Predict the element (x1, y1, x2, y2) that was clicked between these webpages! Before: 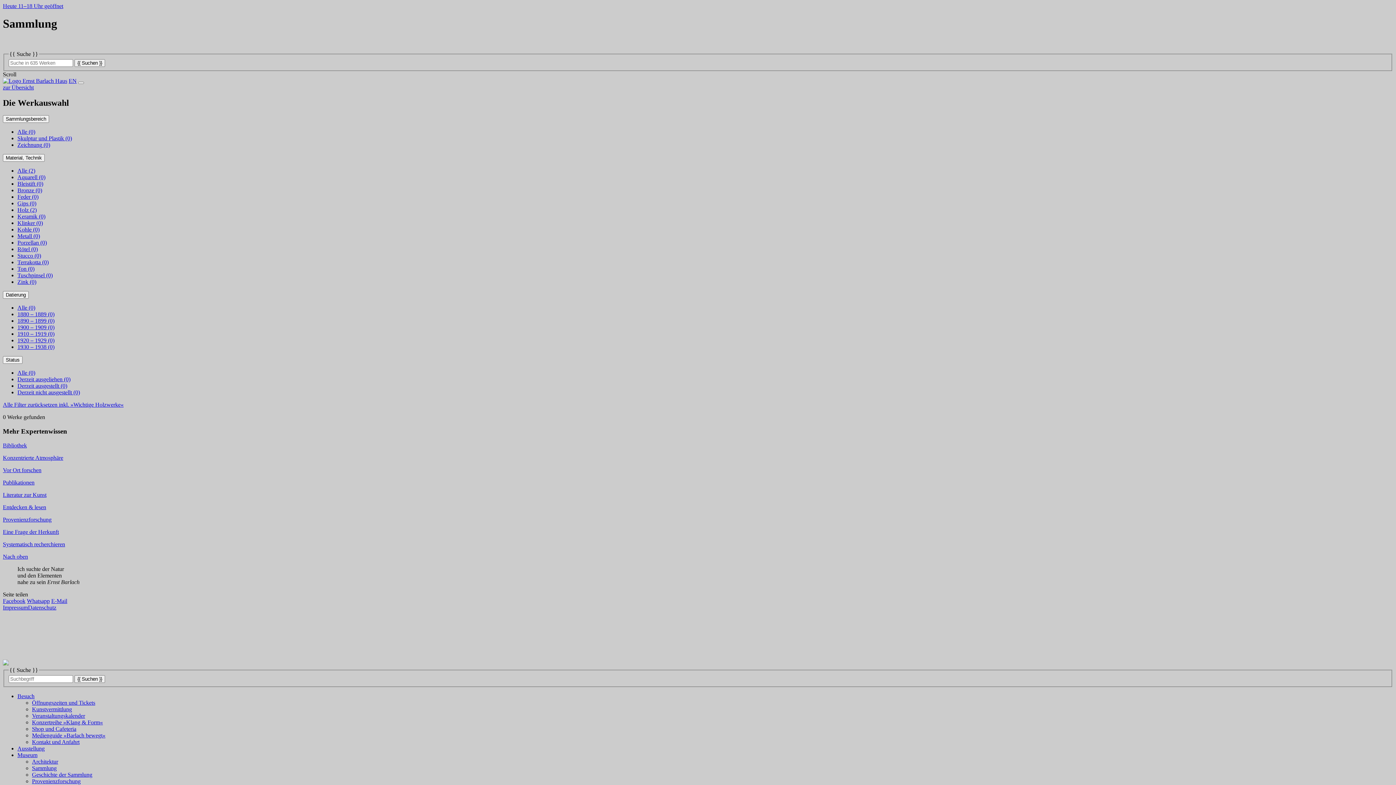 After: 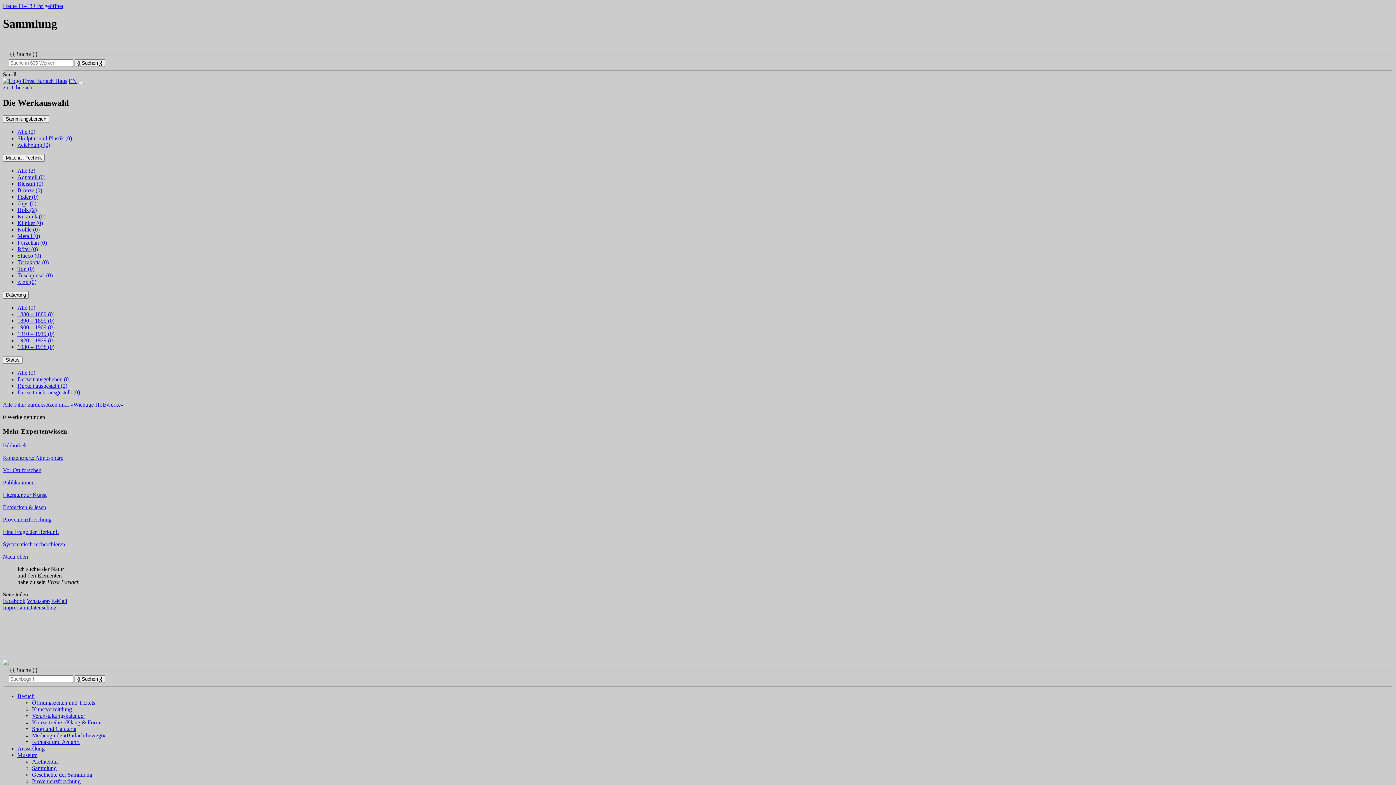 Action: bbox: (2, 591, 28, 597) label: Seite teilen